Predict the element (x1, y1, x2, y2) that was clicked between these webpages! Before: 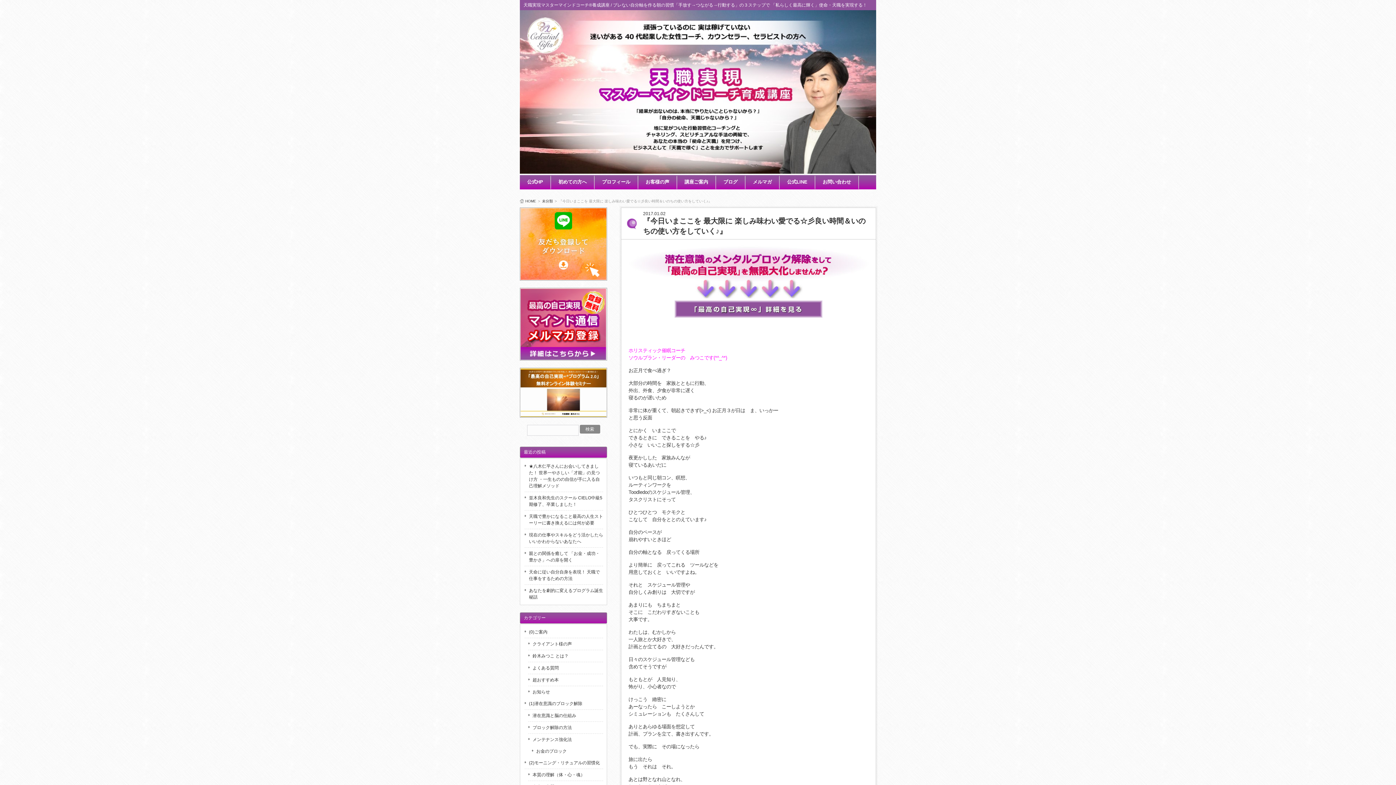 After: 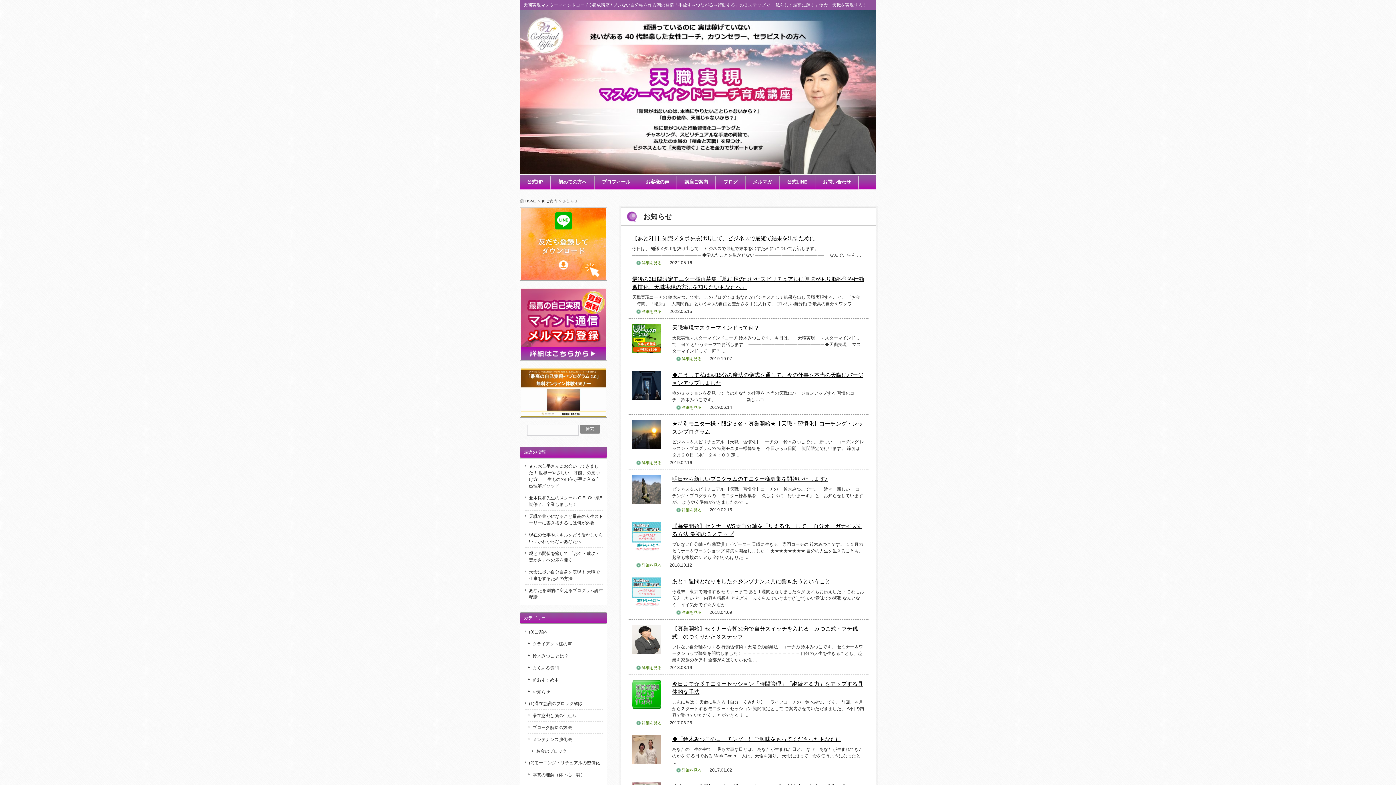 Action: label: お知らせ bbox: (528, 686, 603, 698)